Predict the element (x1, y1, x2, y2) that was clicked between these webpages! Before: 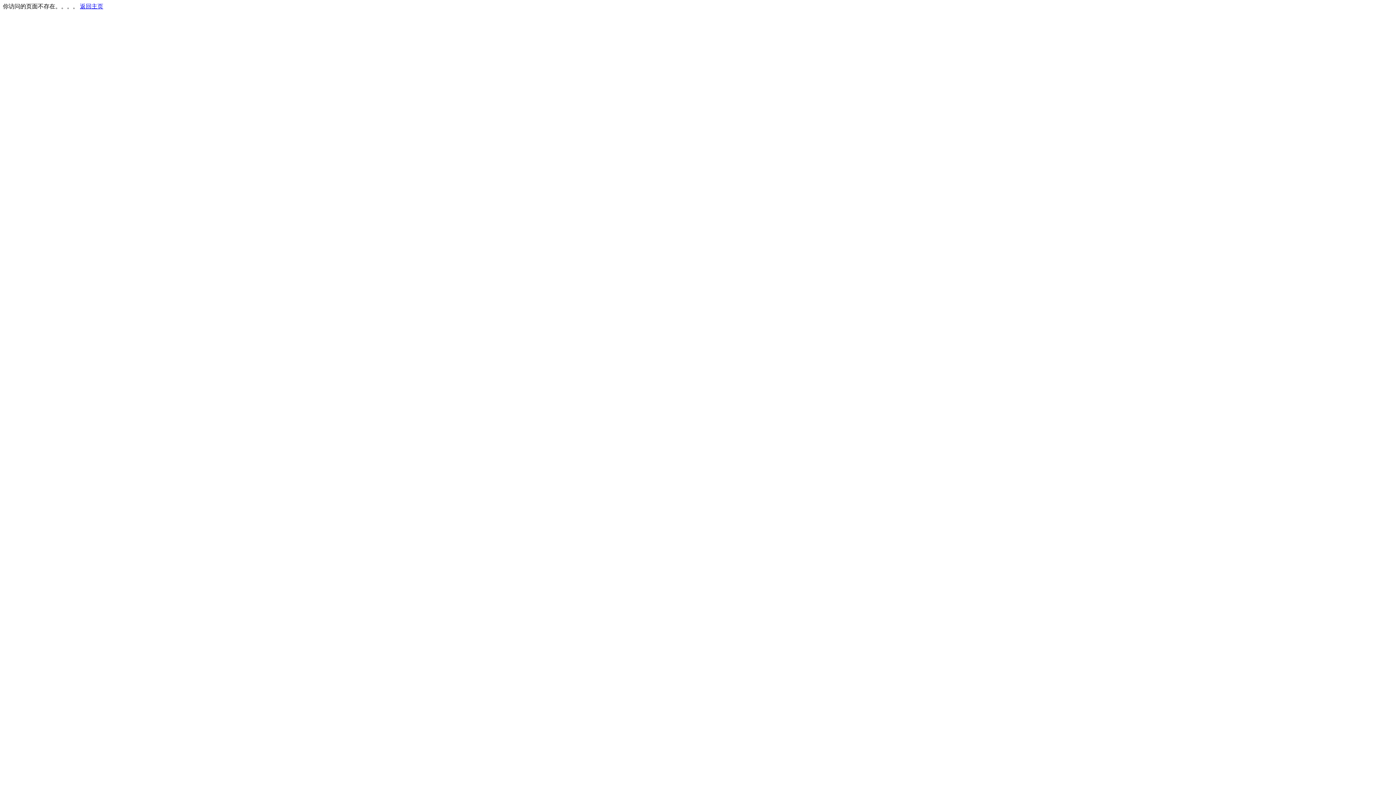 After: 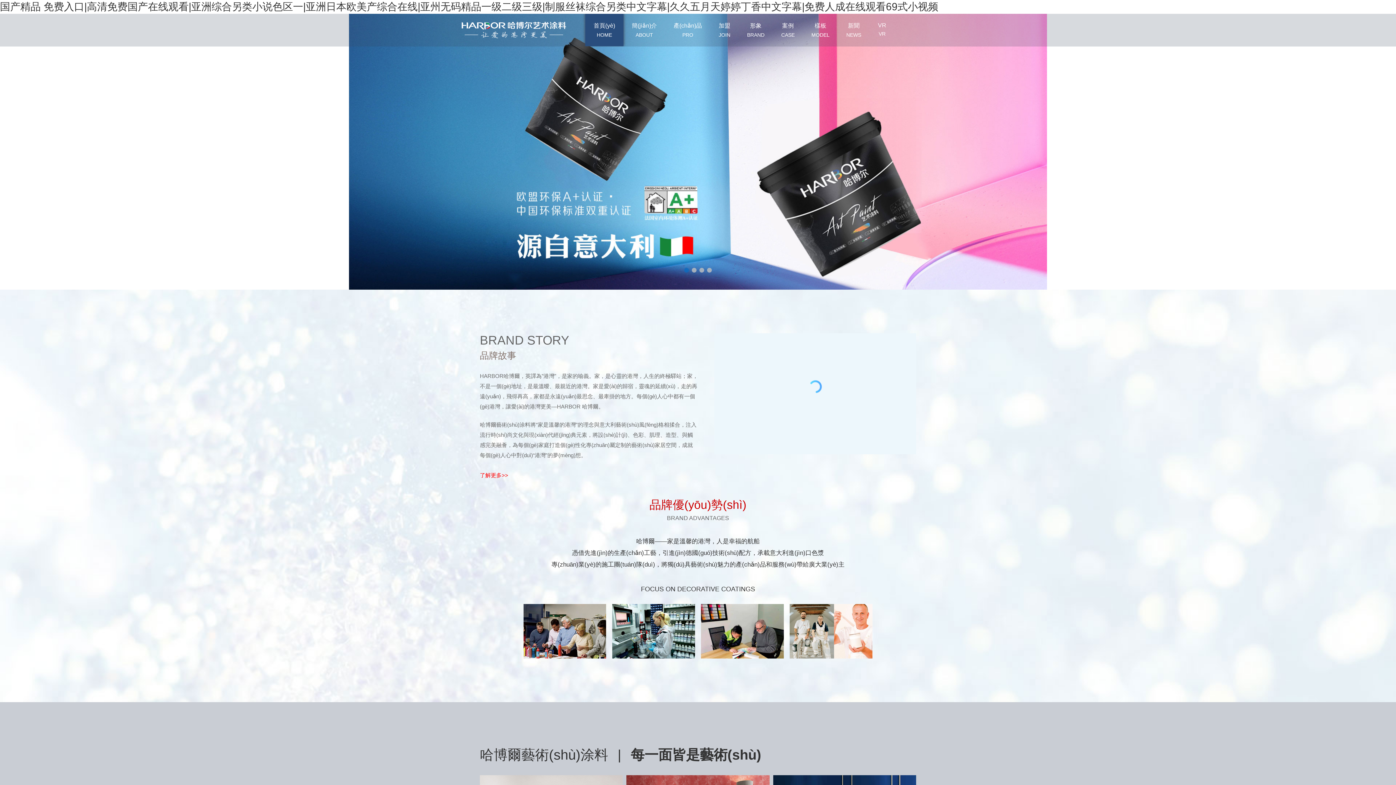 Action: label: 返回主页 bbox: (80, 3, 103, 9)